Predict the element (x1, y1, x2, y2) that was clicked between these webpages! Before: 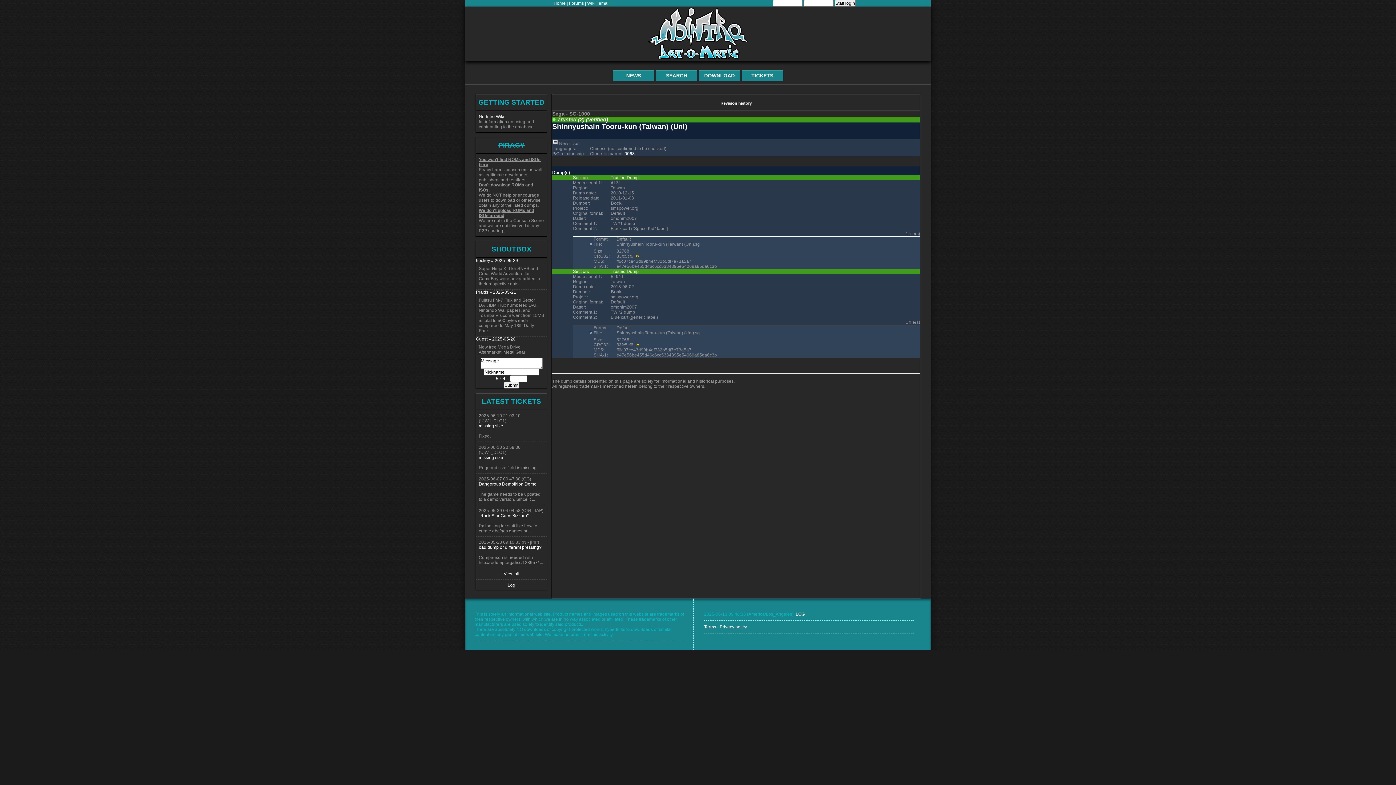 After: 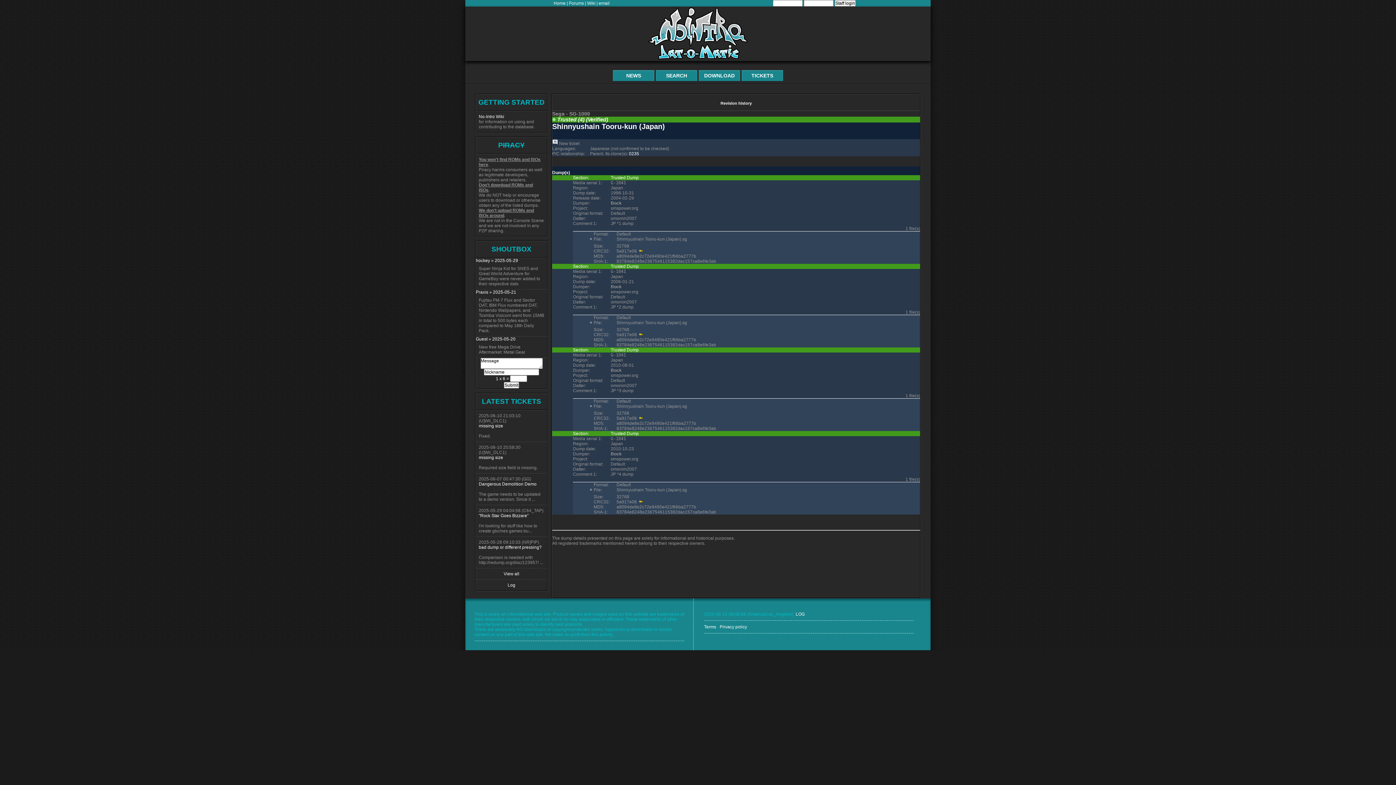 Action: bbox: (624, 151, 634, 156) label: 0063